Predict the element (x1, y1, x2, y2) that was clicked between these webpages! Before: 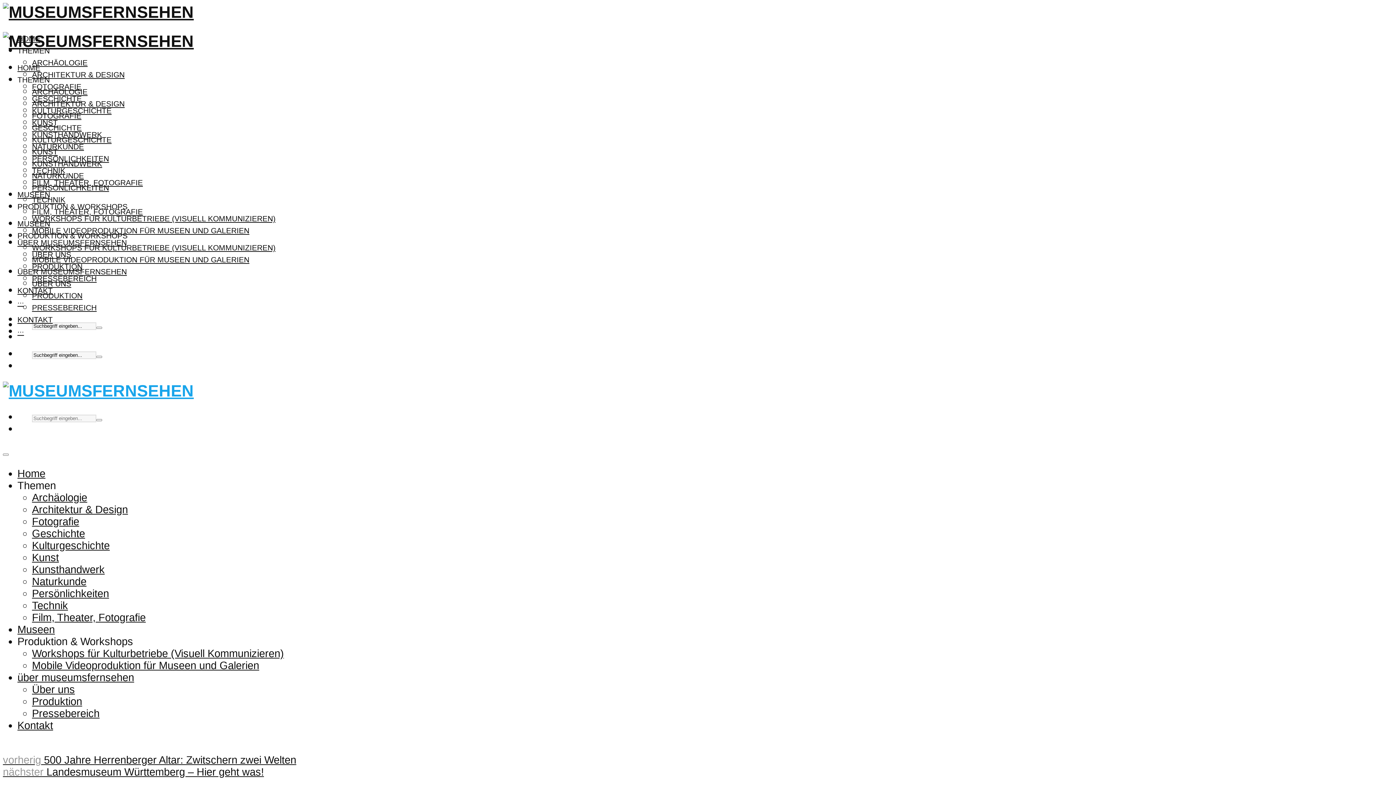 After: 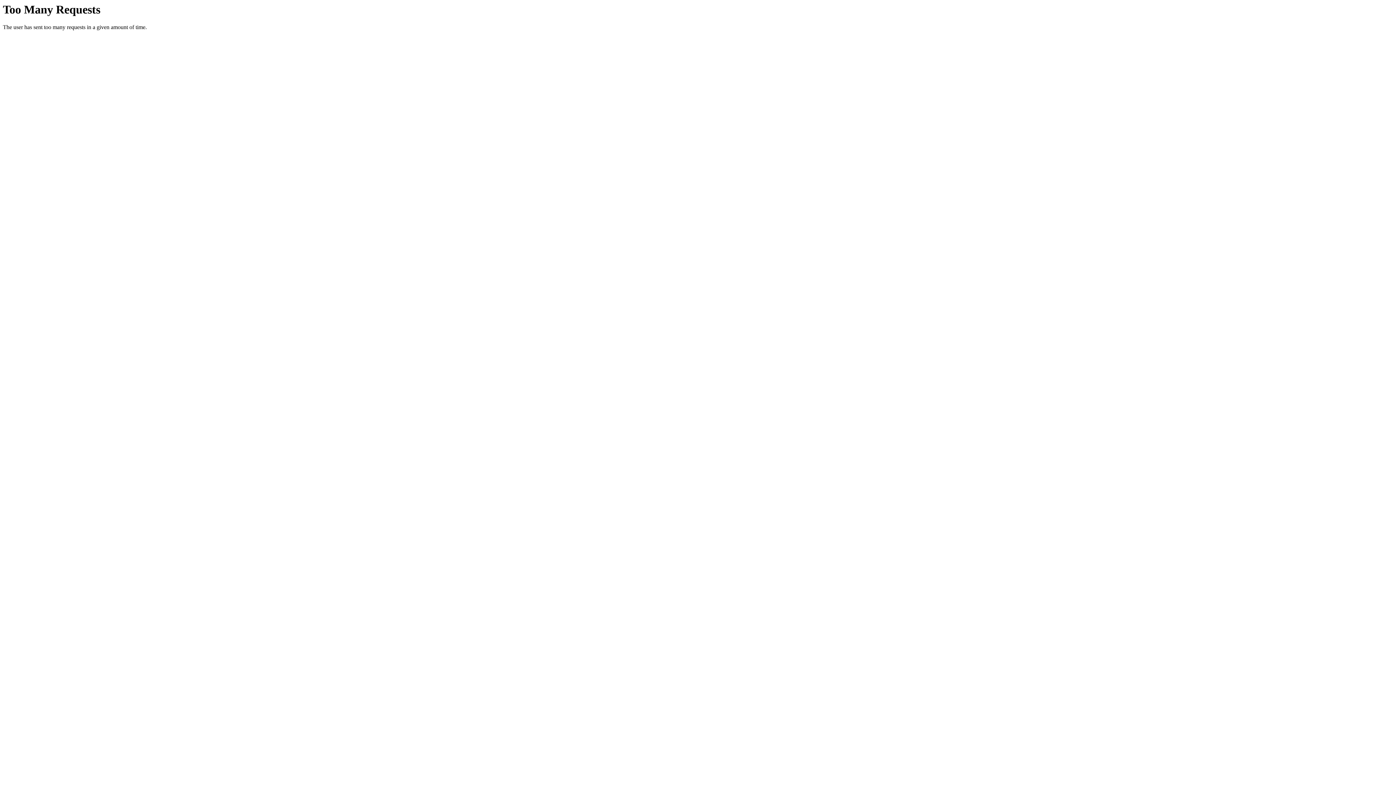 Action: label: Technik bbox: (32, 599, 68, 611)